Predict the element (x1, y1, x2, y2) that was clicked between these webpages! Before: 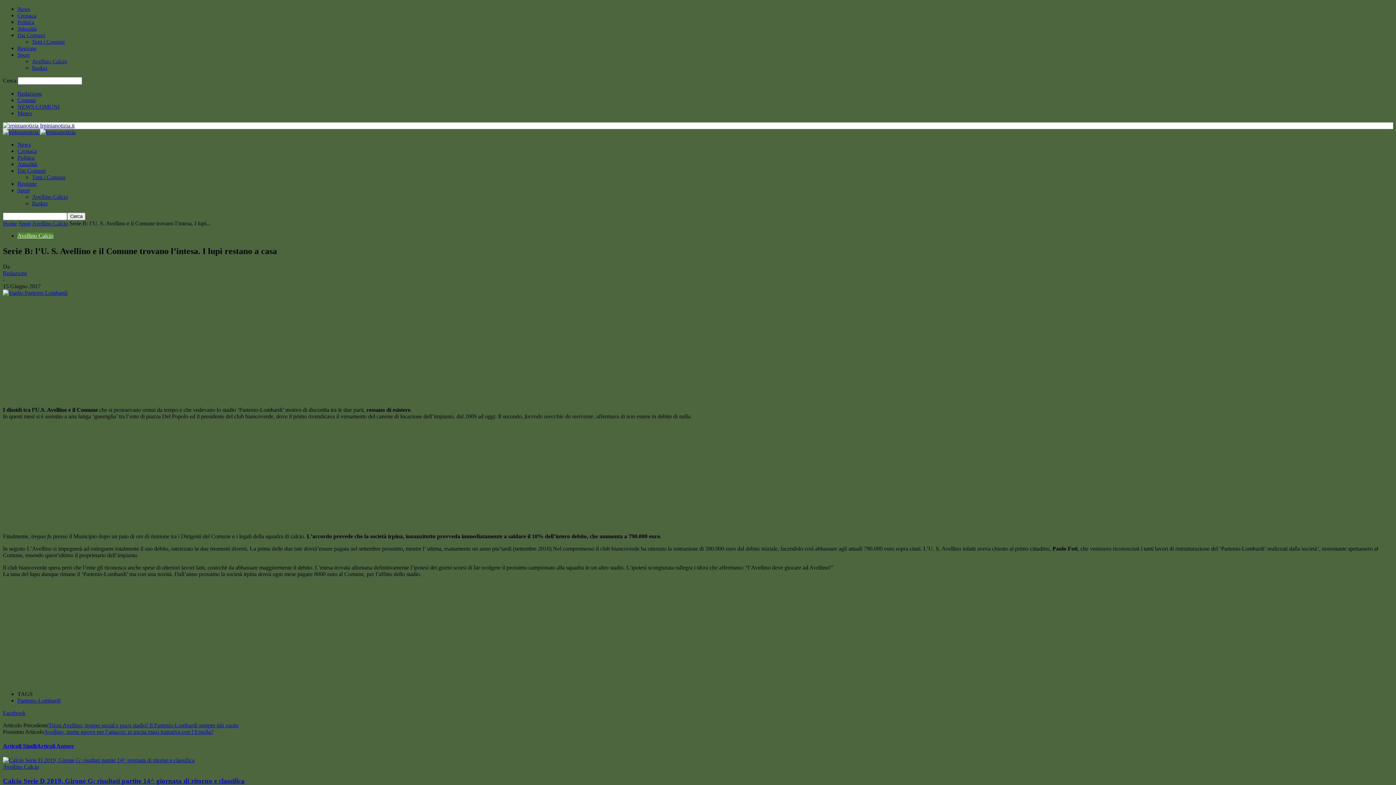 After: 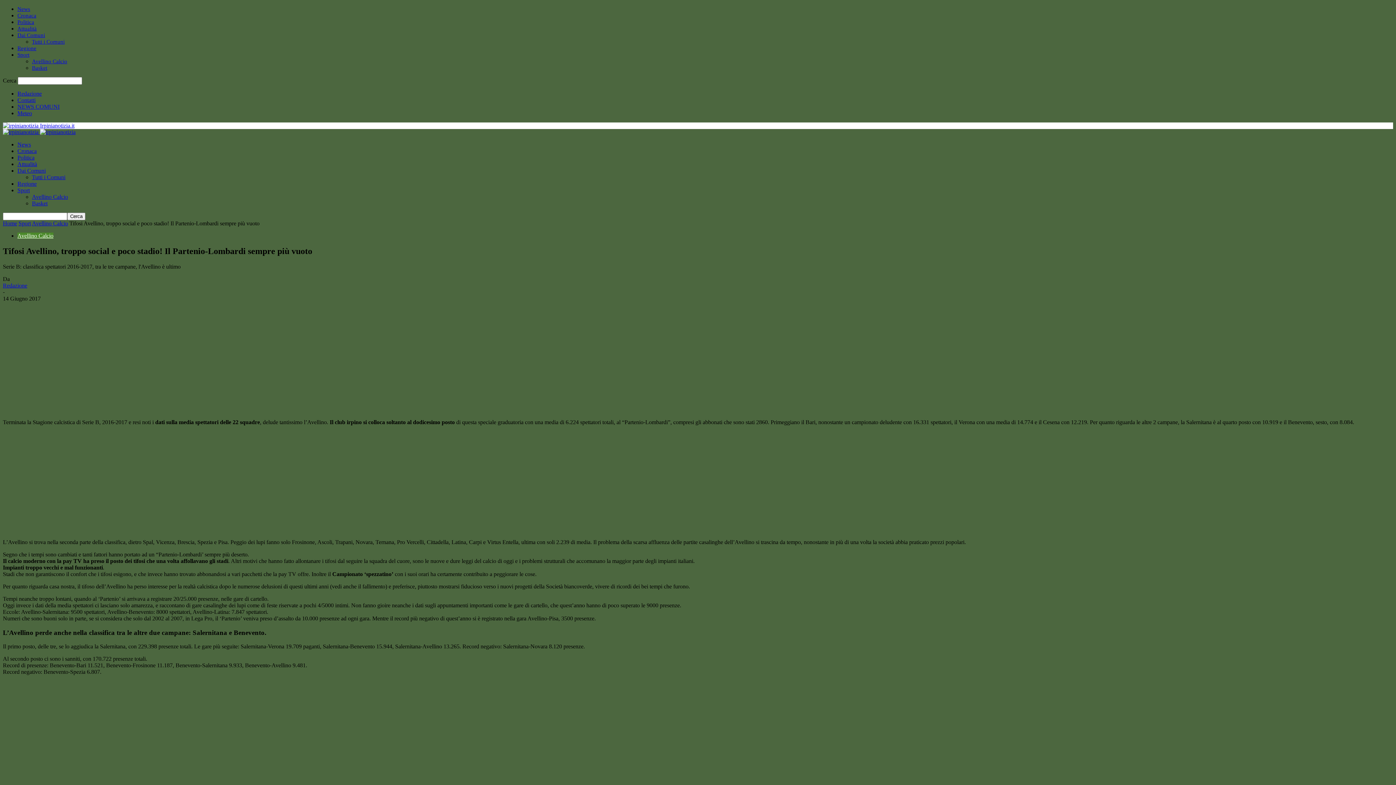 Action: bbox: (48, 722, 238, 728) label: Tifosi Avellino, troppo social e poco stadio! Il Partenio-Lombardi sempre più vuoto